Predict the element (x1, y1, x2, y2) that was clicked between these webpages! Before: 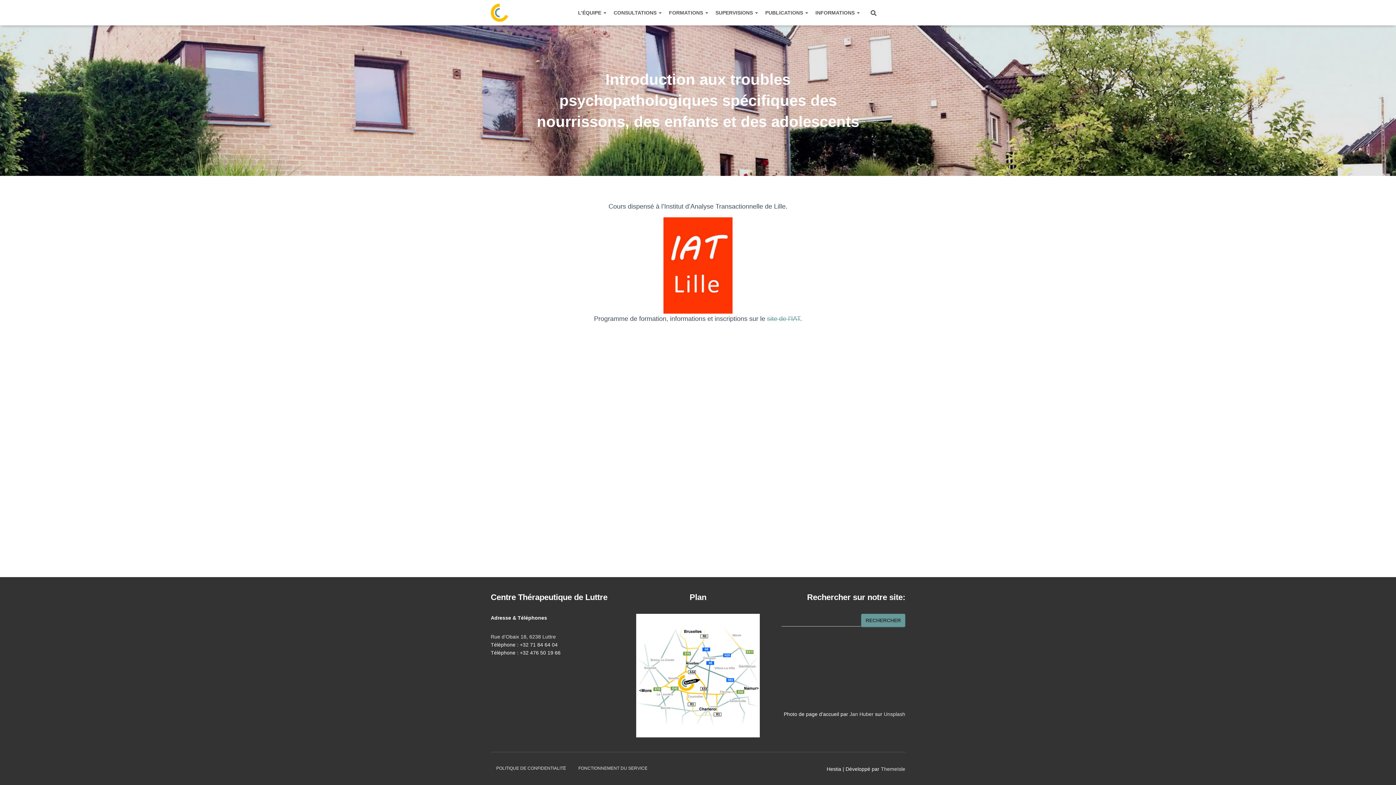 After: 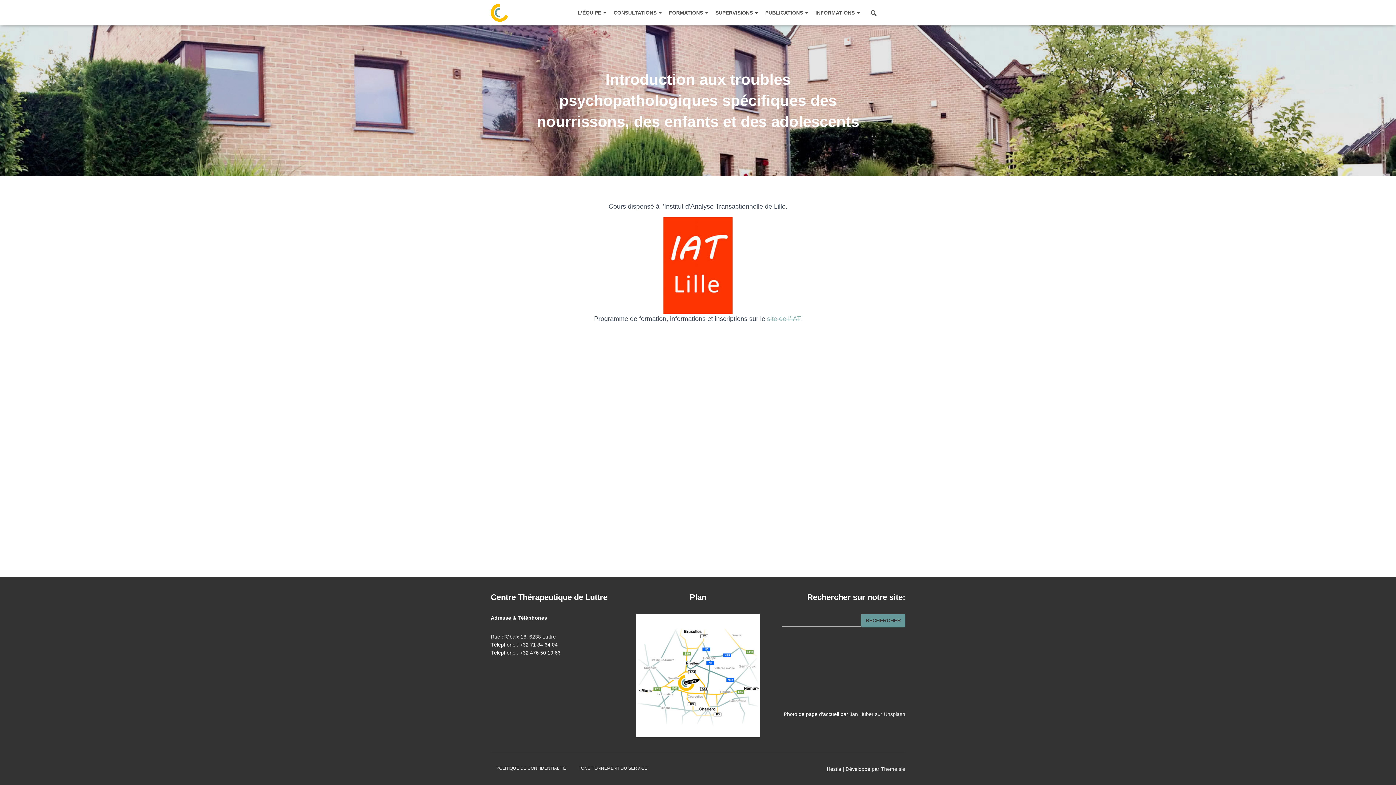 Action: label: site de l’IAT bbox: (767, 315, 800, 322)